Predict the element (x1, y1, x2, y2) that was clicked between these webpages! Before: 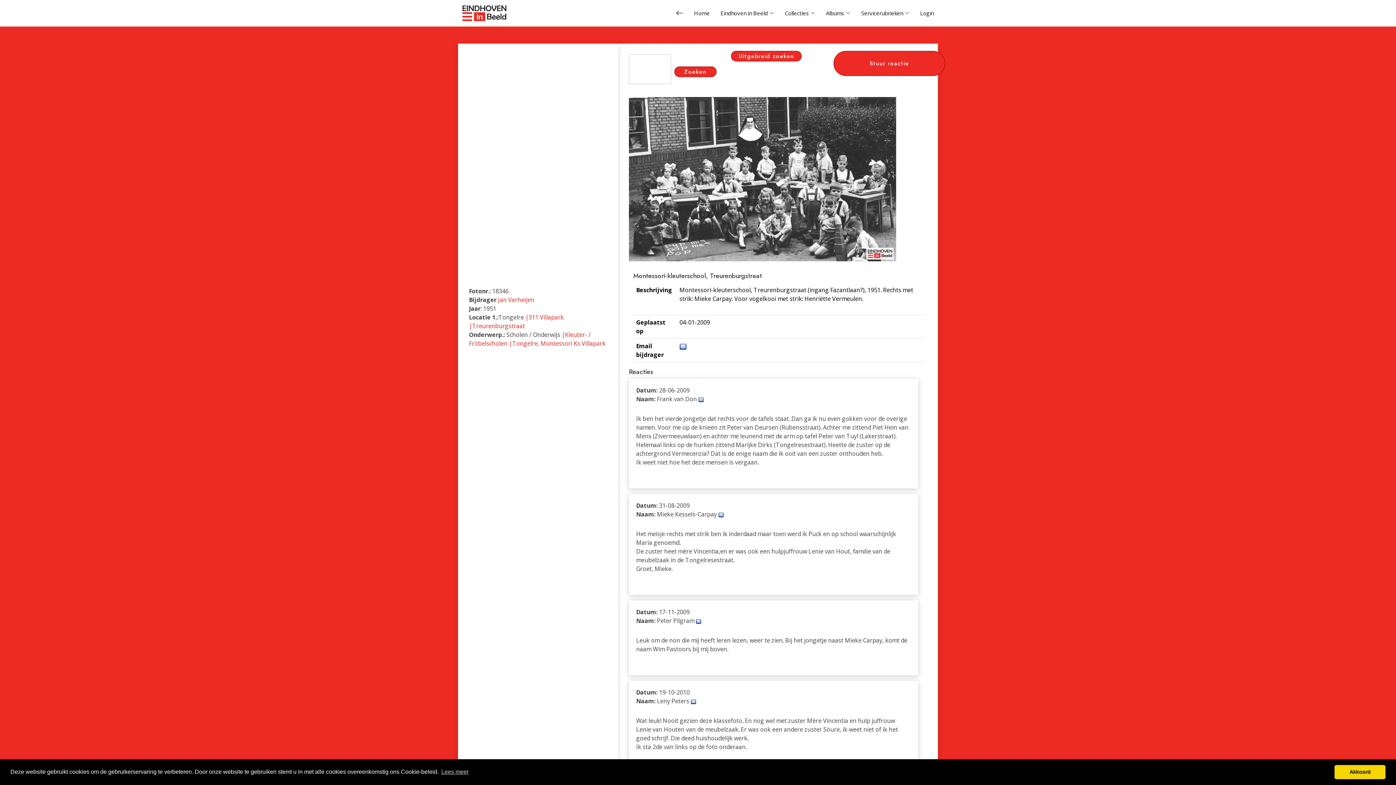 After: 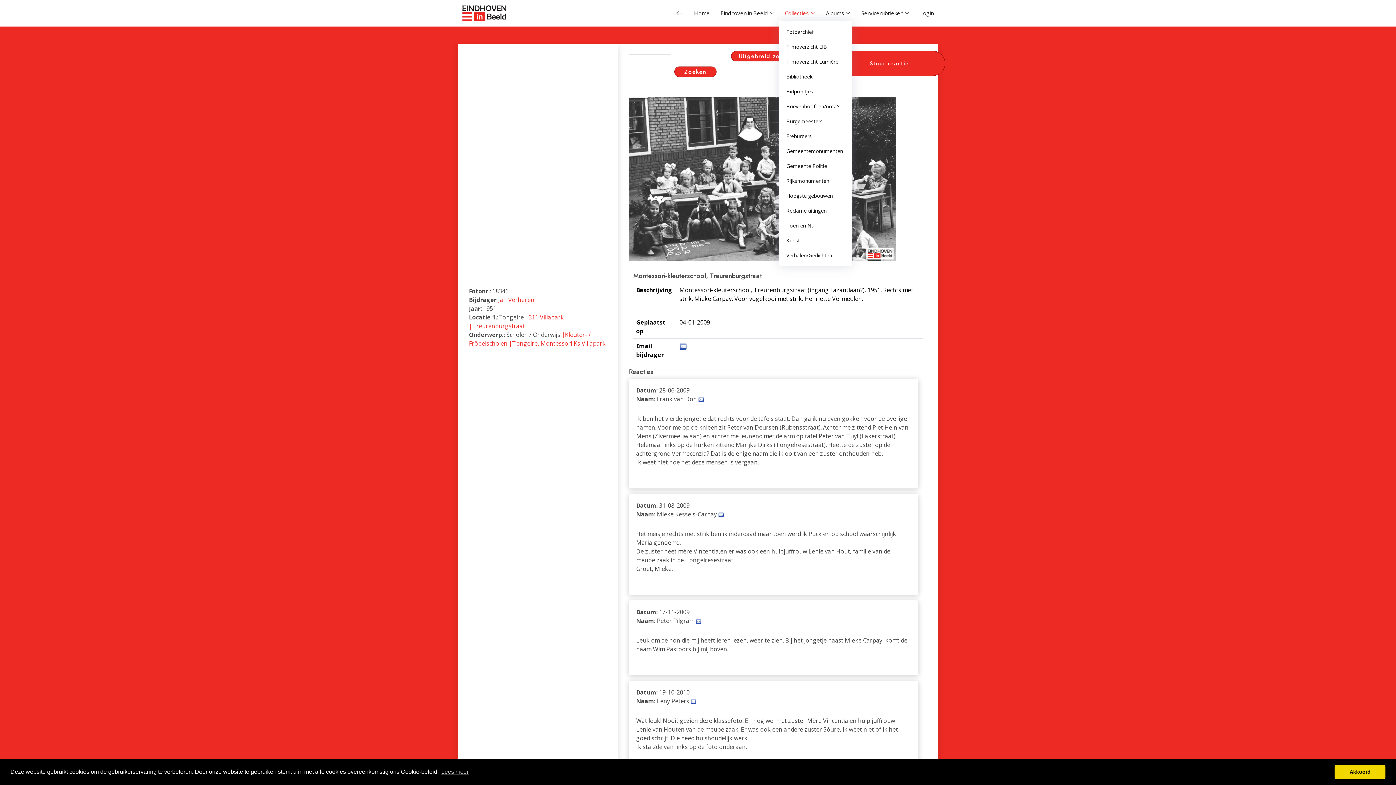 Action: bbox: (774, 5, 815, 20) label: Collecties